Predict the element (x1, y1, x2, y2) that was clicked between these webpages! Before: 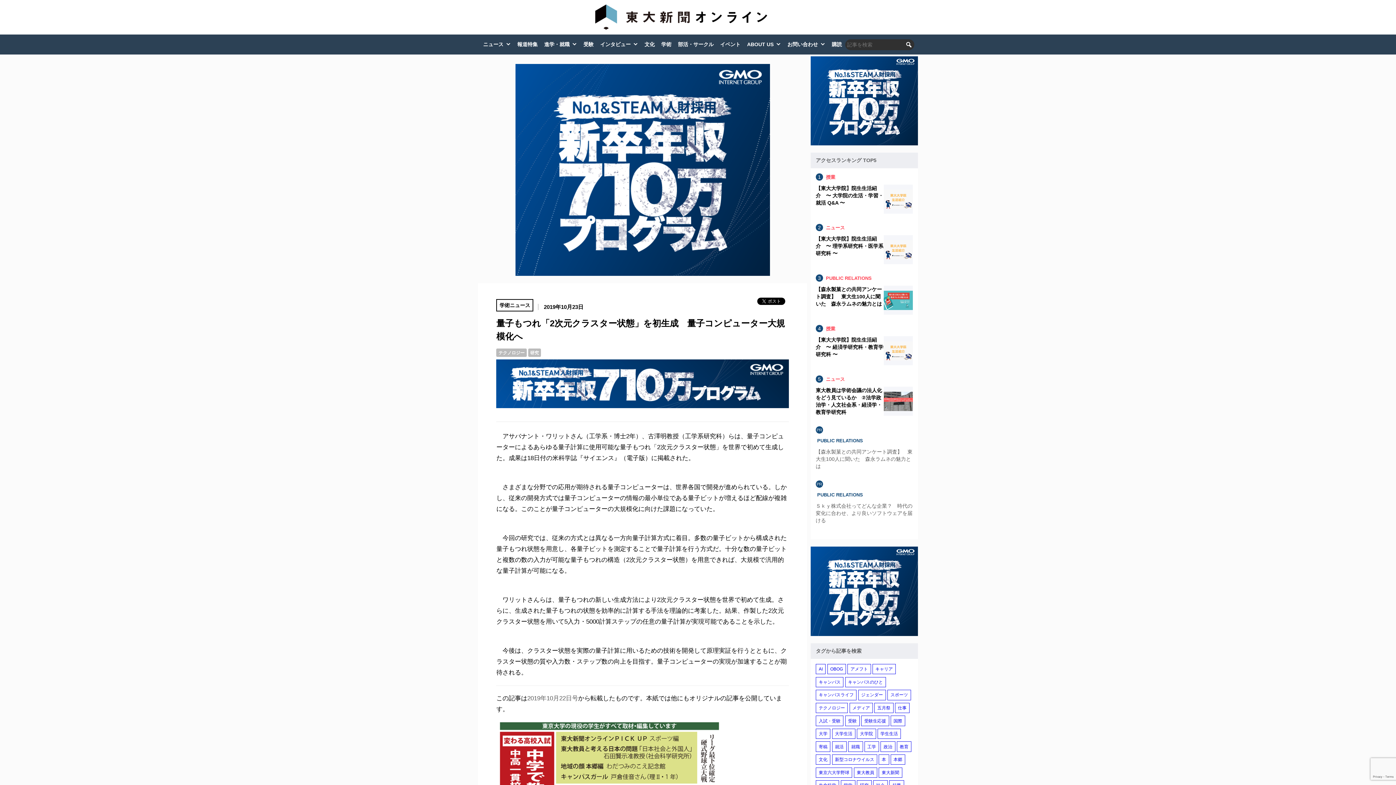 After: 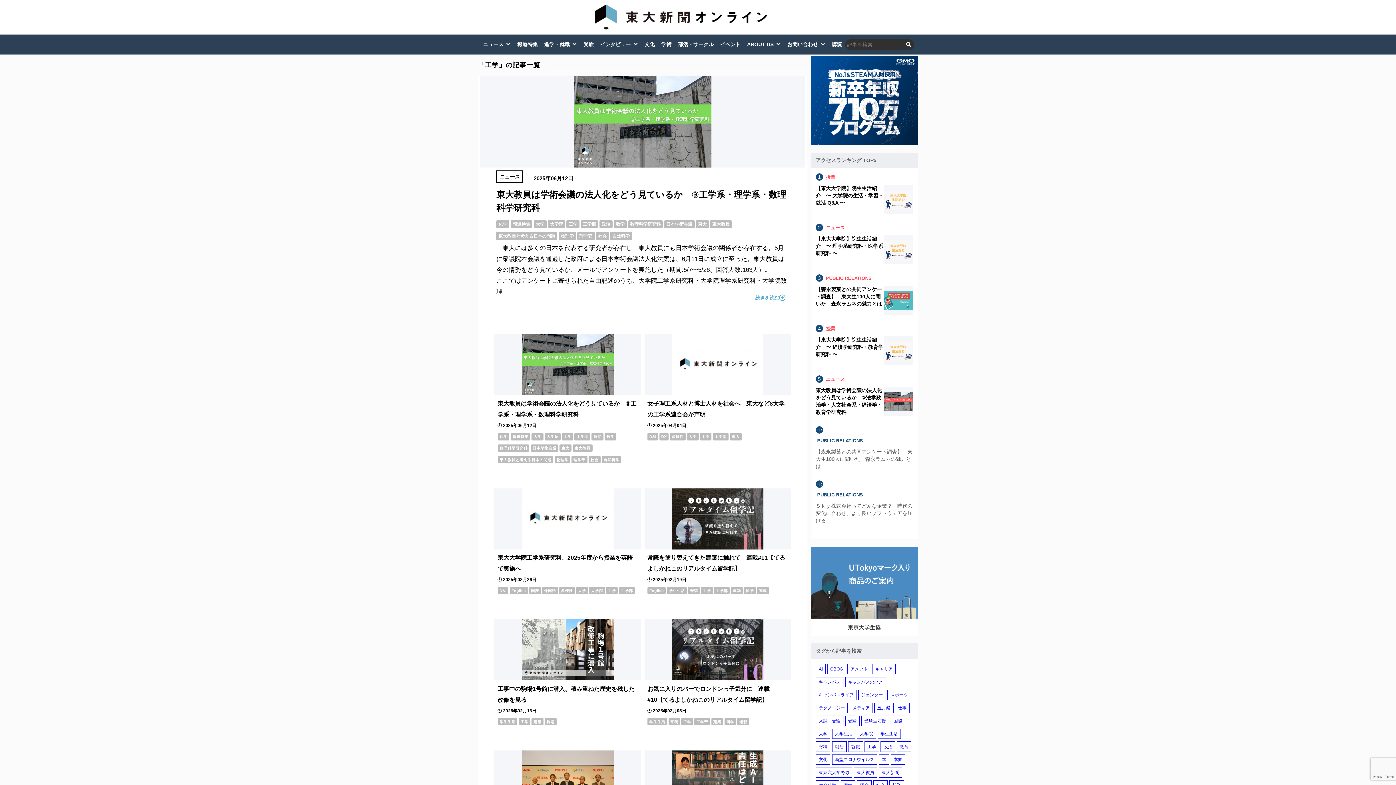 Action: bbox: (864, 741, 879, 752) label: 工学